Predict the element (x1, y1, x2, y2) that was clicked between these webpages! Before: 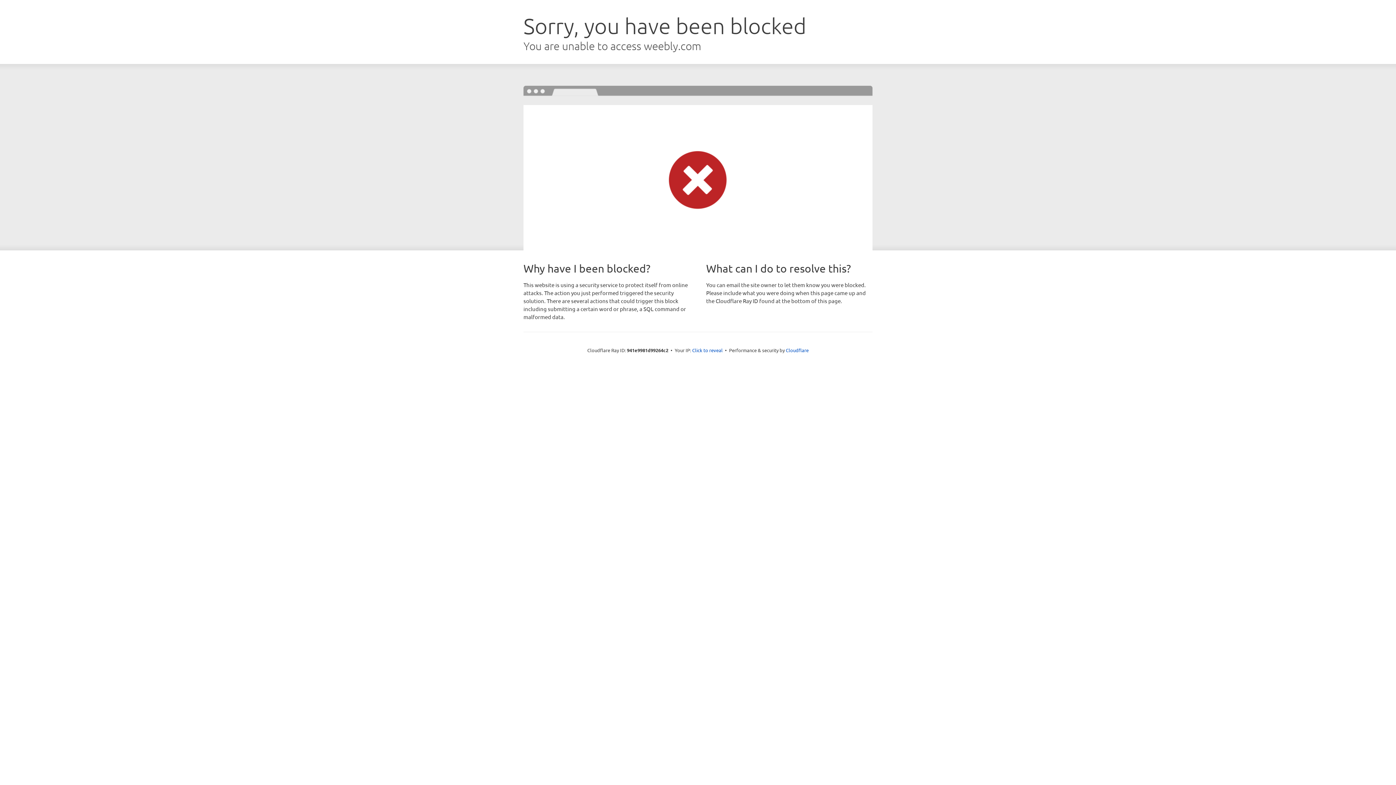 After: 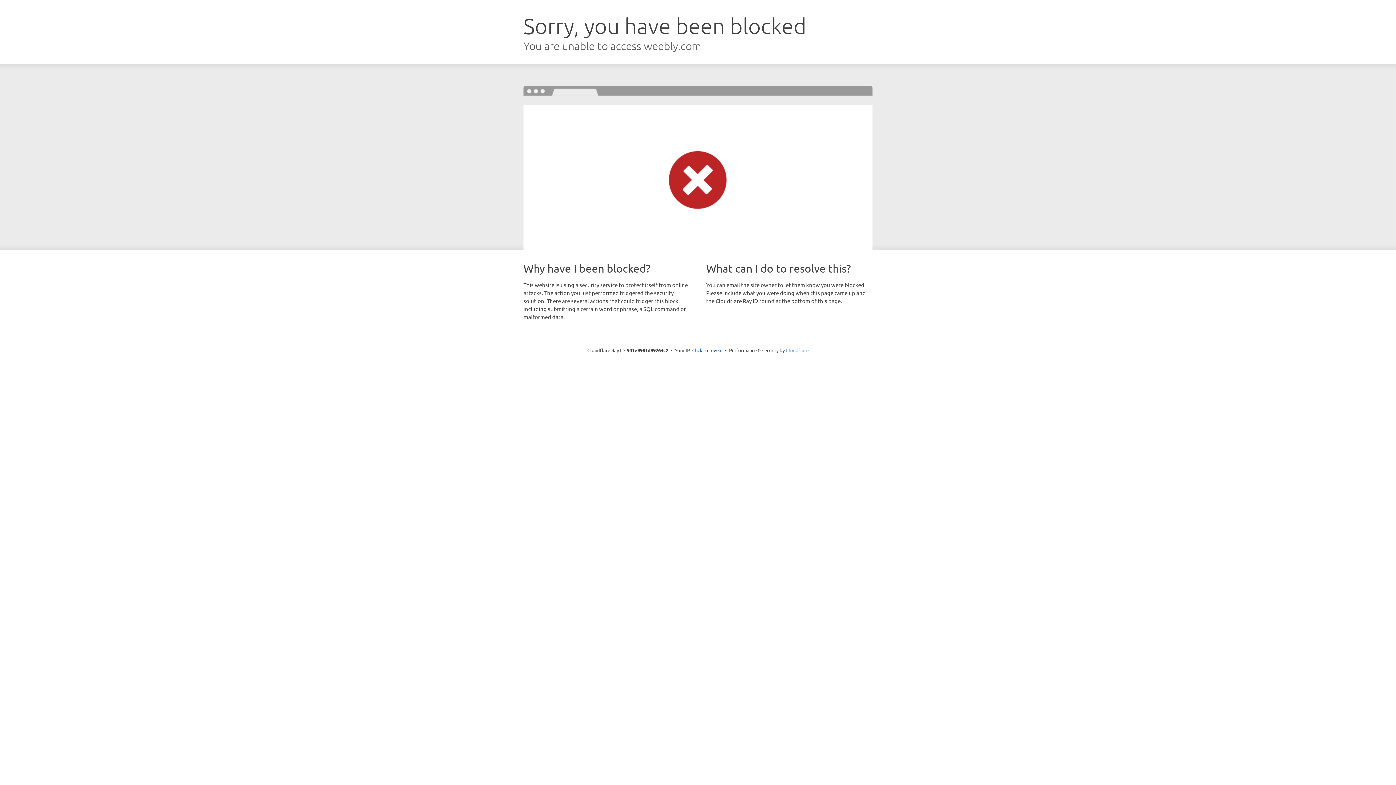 Action: bbox: (786, 347, 808, 353) label: Cloudflare